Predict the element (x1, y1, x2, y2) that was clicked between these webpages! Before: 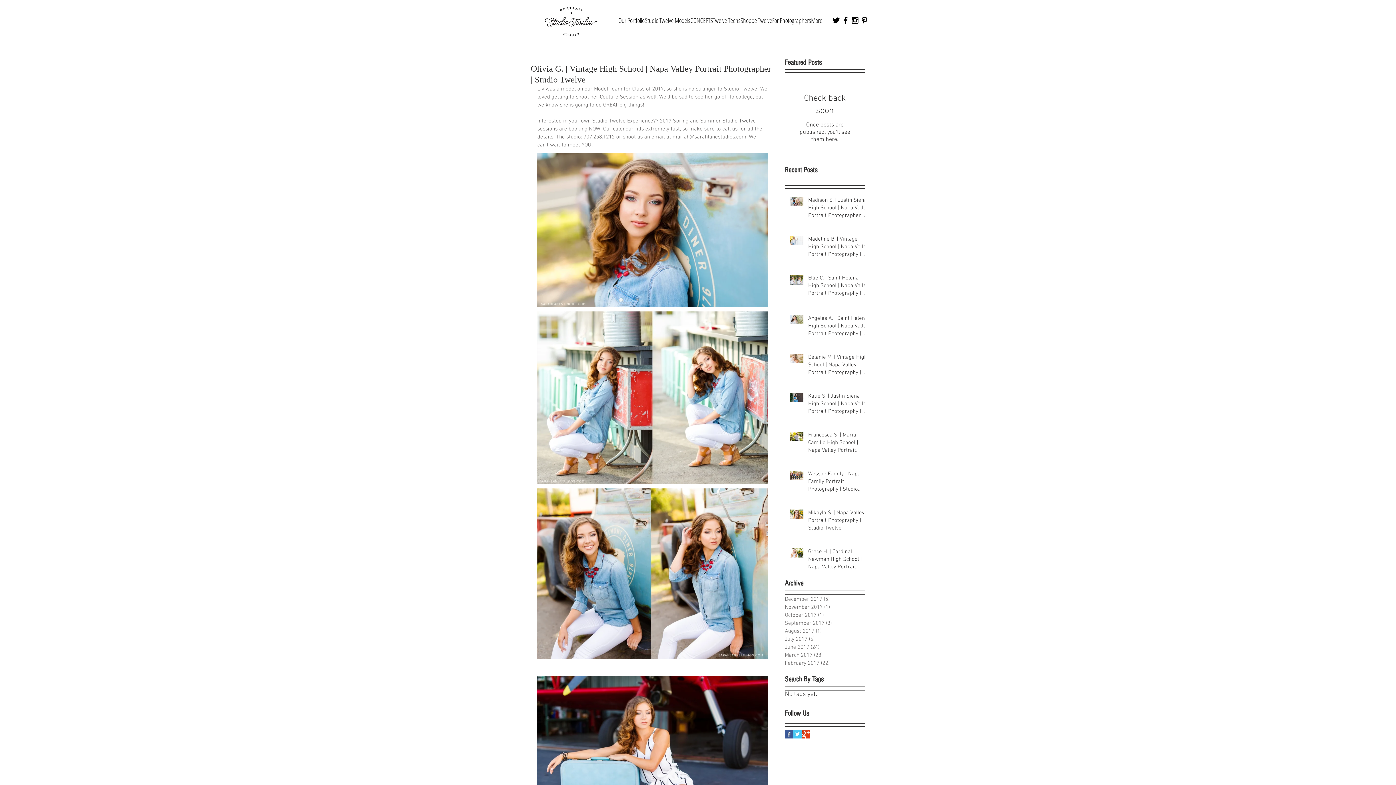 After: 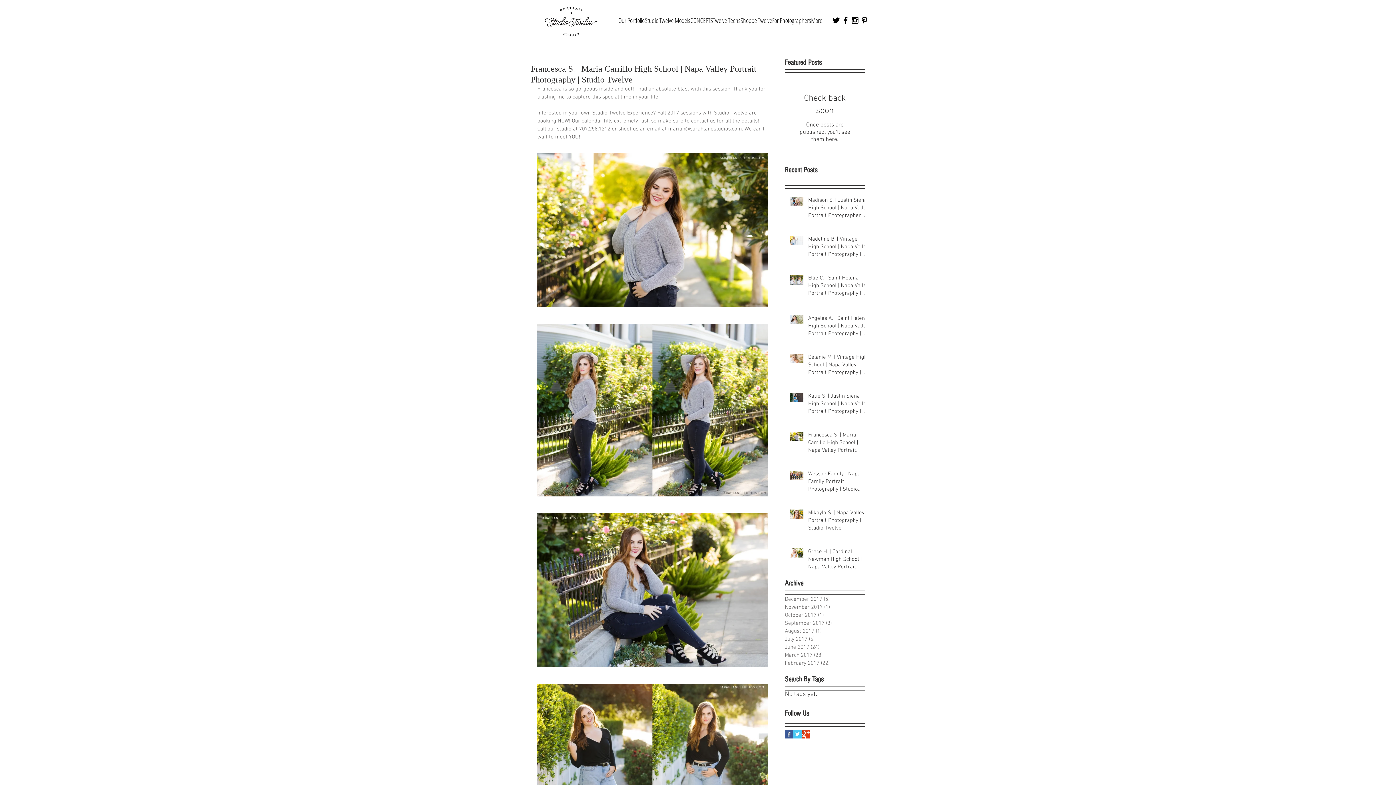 Action: label: Francesca S. | Maria Carrillo High School | Napa Valley Portrait Photography | Studio Twelve bbox: (808, 431, 869, 457)